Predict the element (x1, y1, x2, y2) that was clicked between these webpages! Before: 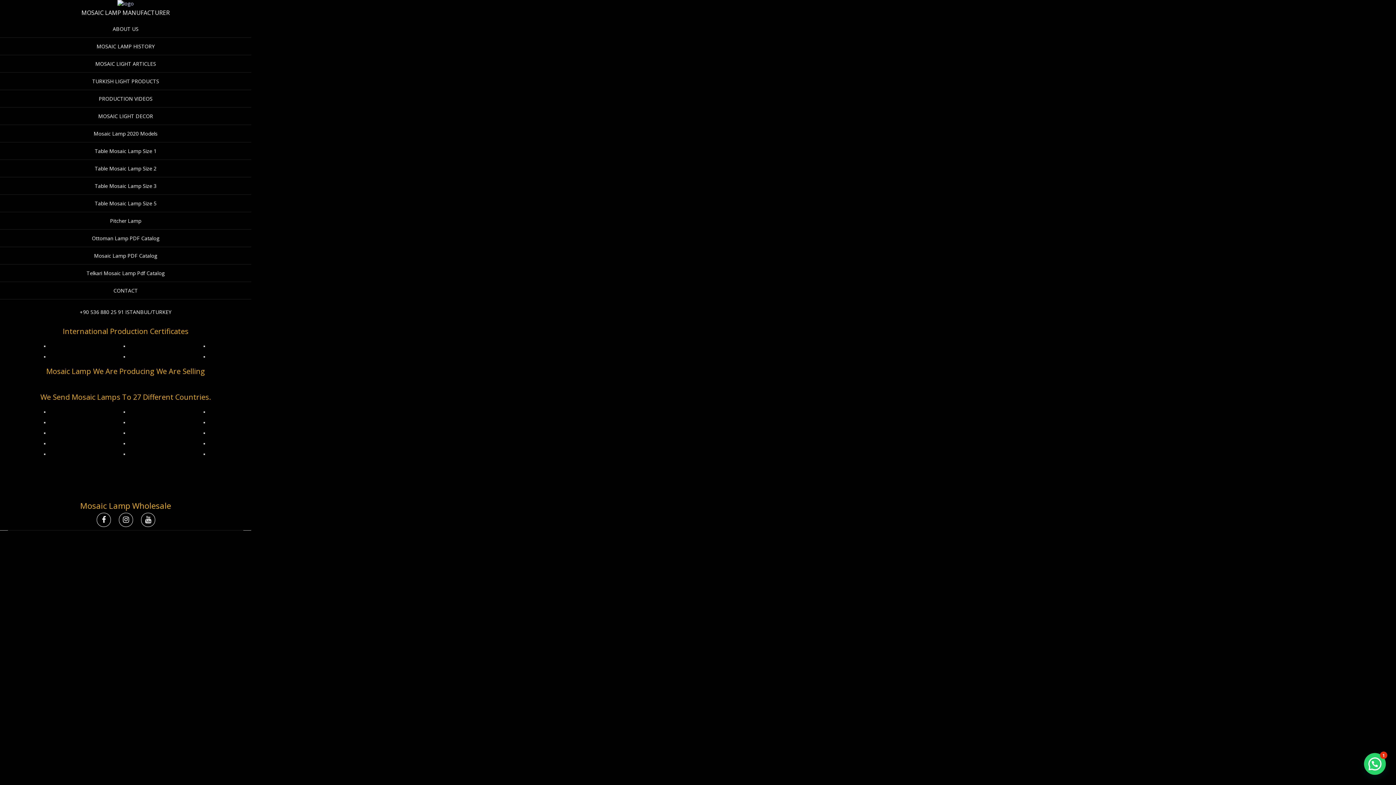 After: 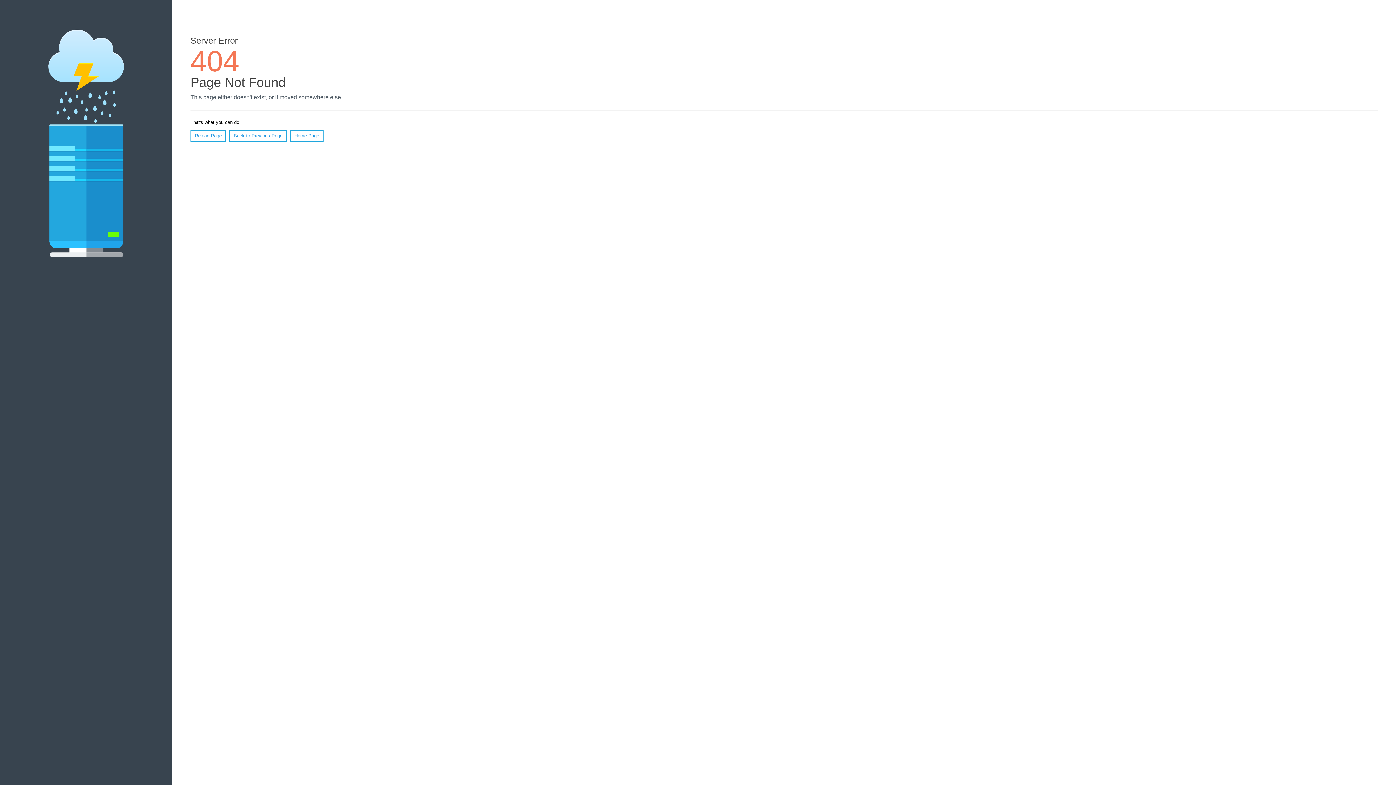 Action: bbox: (0, 142, 251, 160) label: Table Mosaic Lamp Size 1